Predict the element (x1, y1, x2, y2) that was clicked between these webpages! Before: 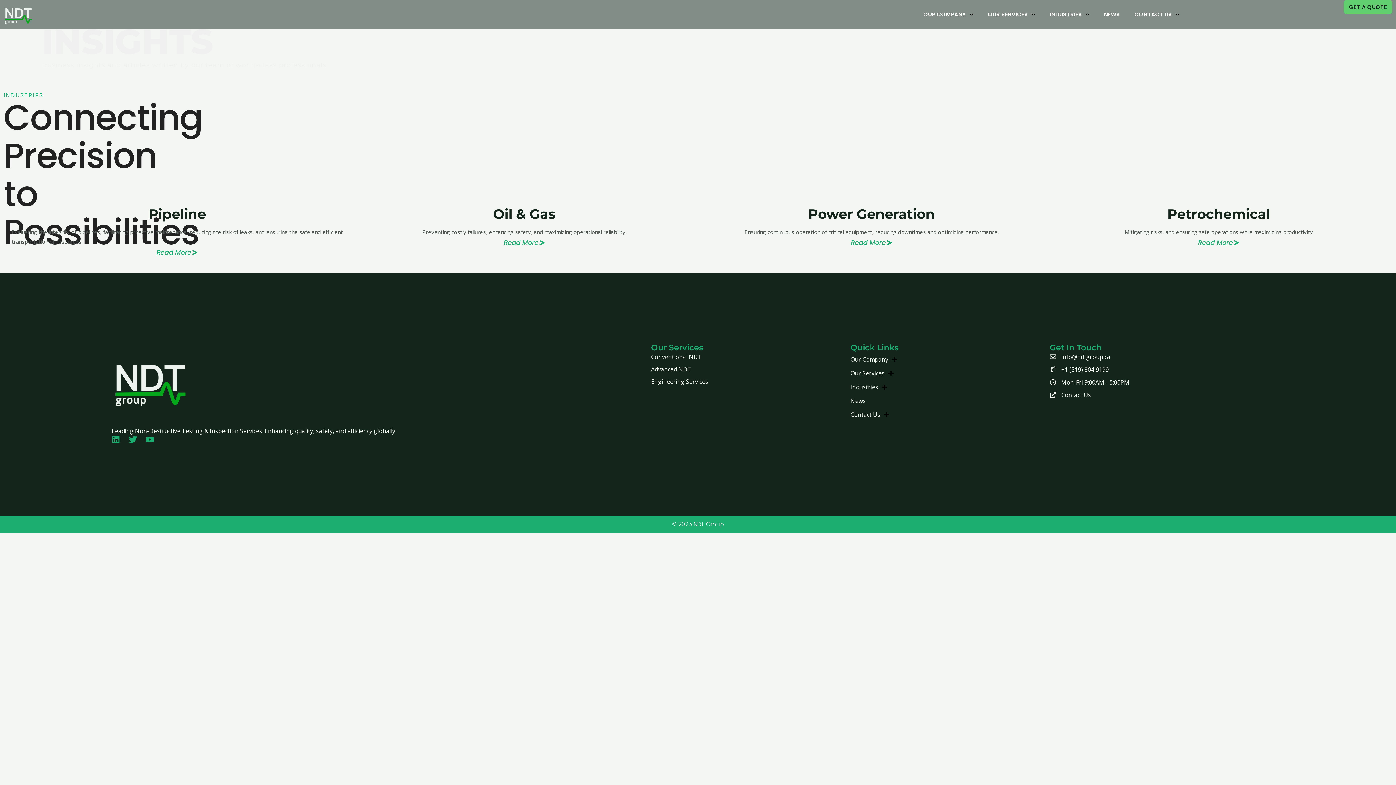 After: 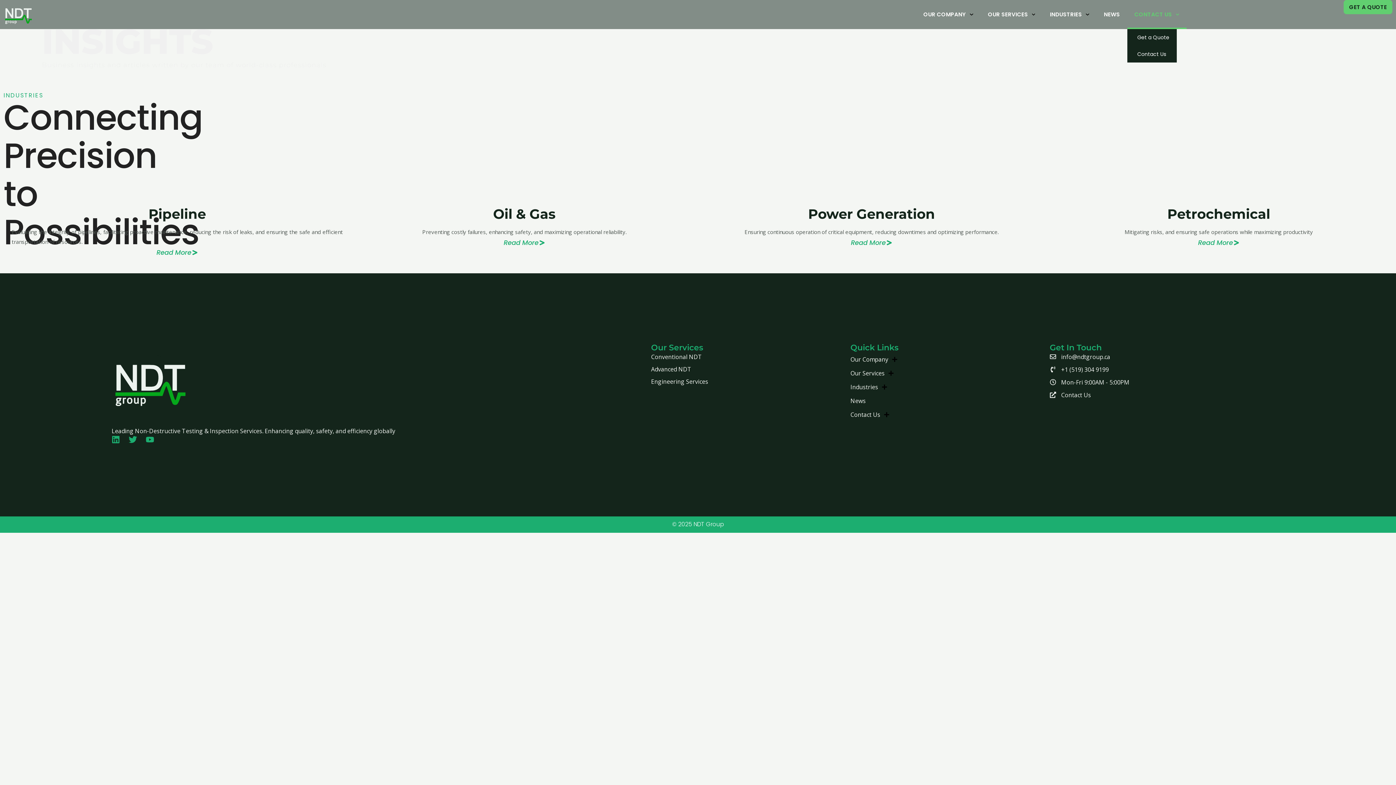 Action: bbox: (1127, 0, 1186, 29) label: CONTACT US